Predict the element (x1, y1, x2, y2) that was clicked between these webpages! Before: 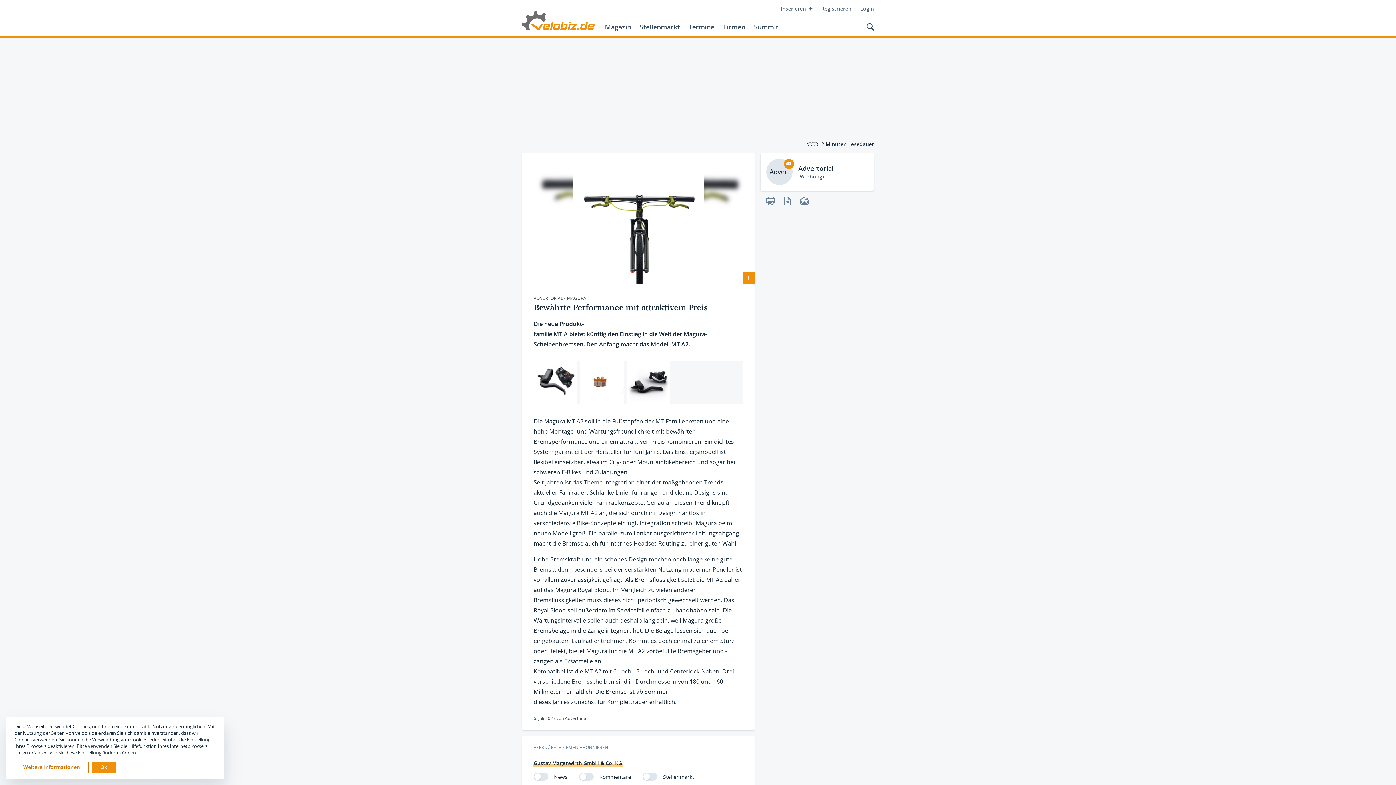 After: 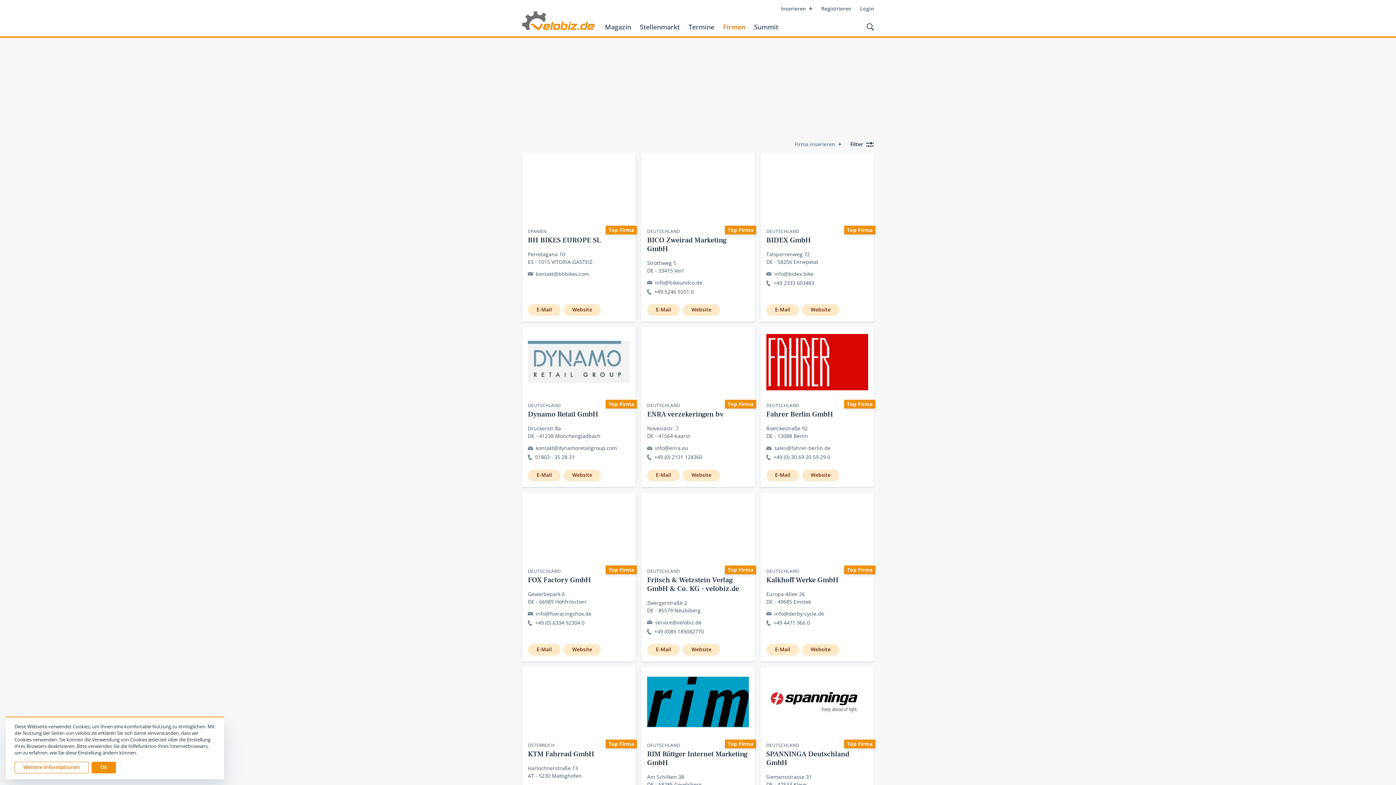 Action: bbox: (718, 20, 749, 33) label: Firmen